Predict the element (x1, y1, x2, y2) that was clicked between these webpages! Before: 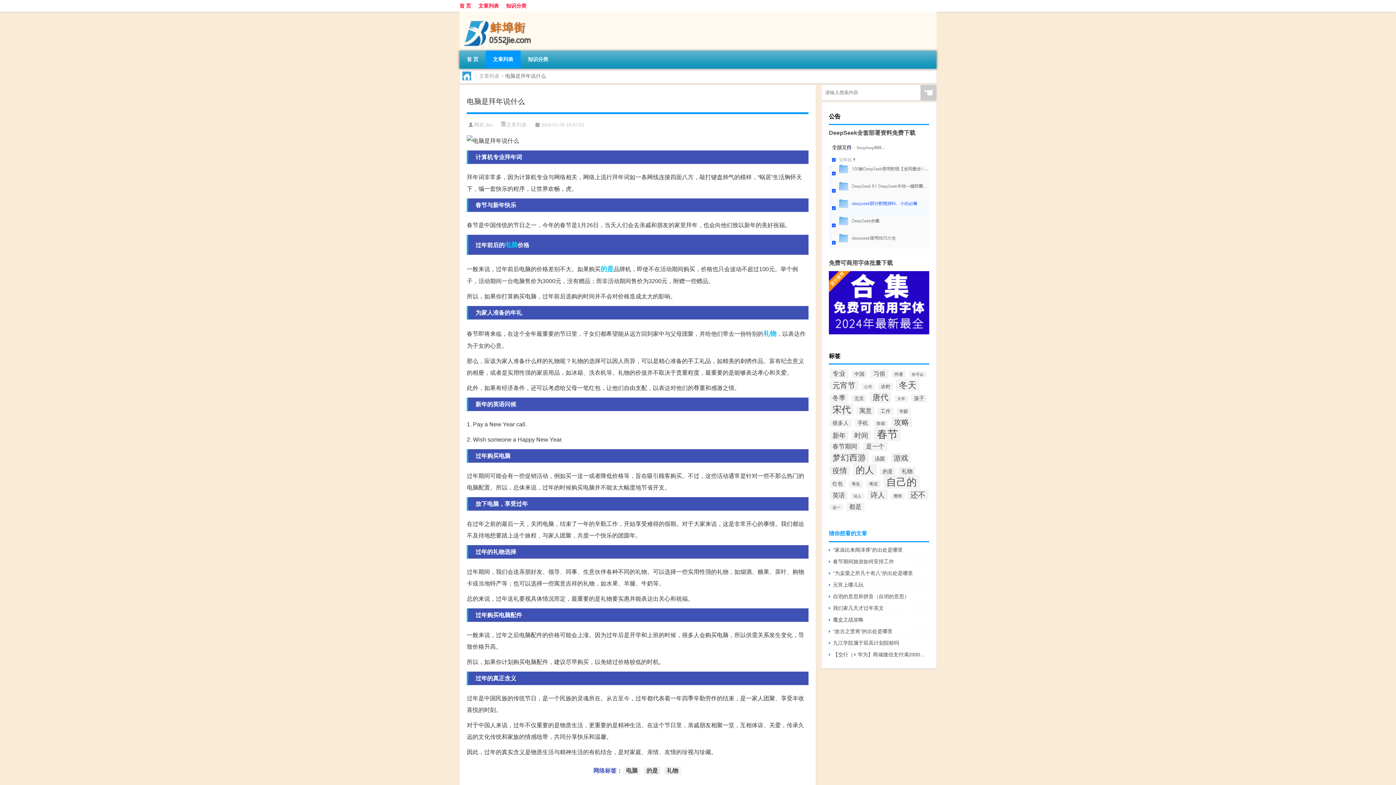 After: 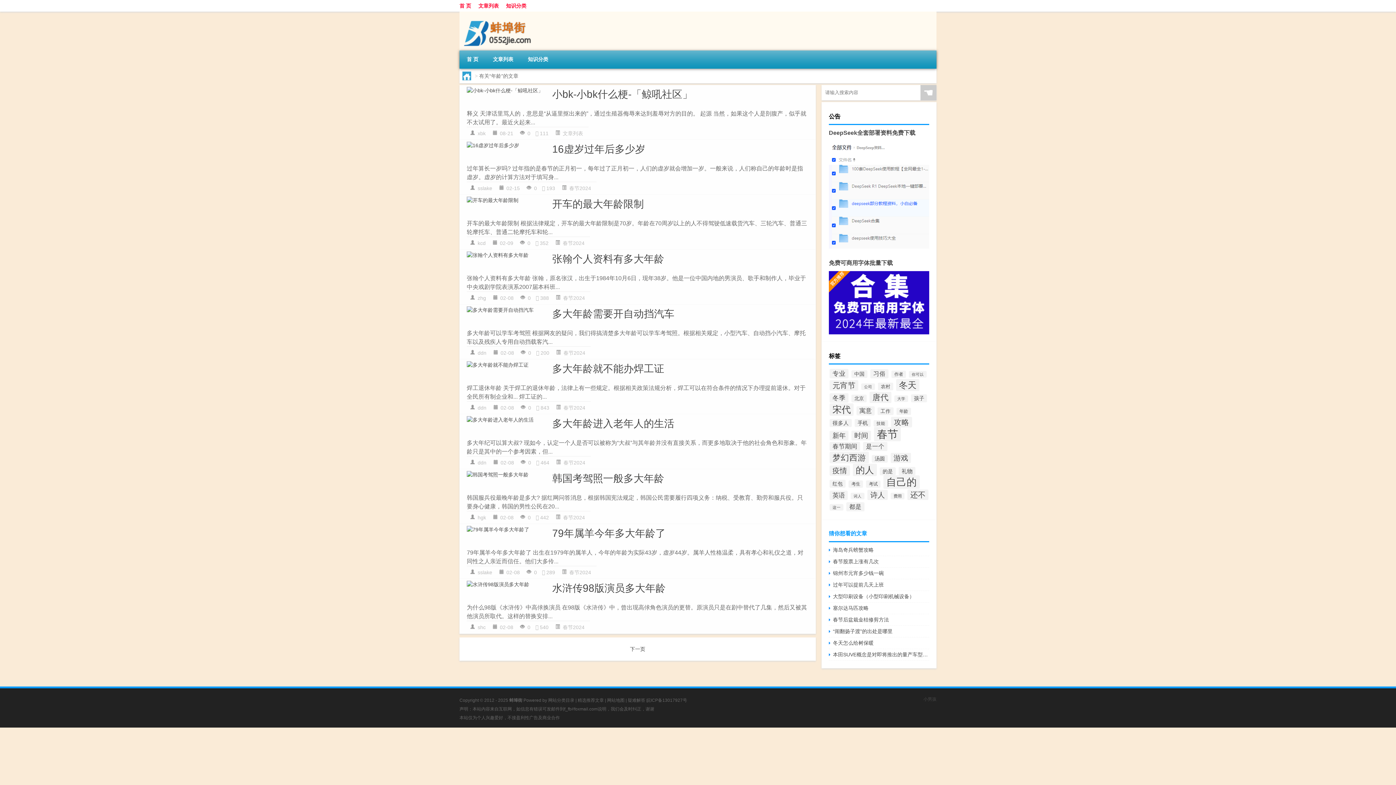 Action: label: 年龄 (33个项目) bbox: (896, 408, 911, 415)